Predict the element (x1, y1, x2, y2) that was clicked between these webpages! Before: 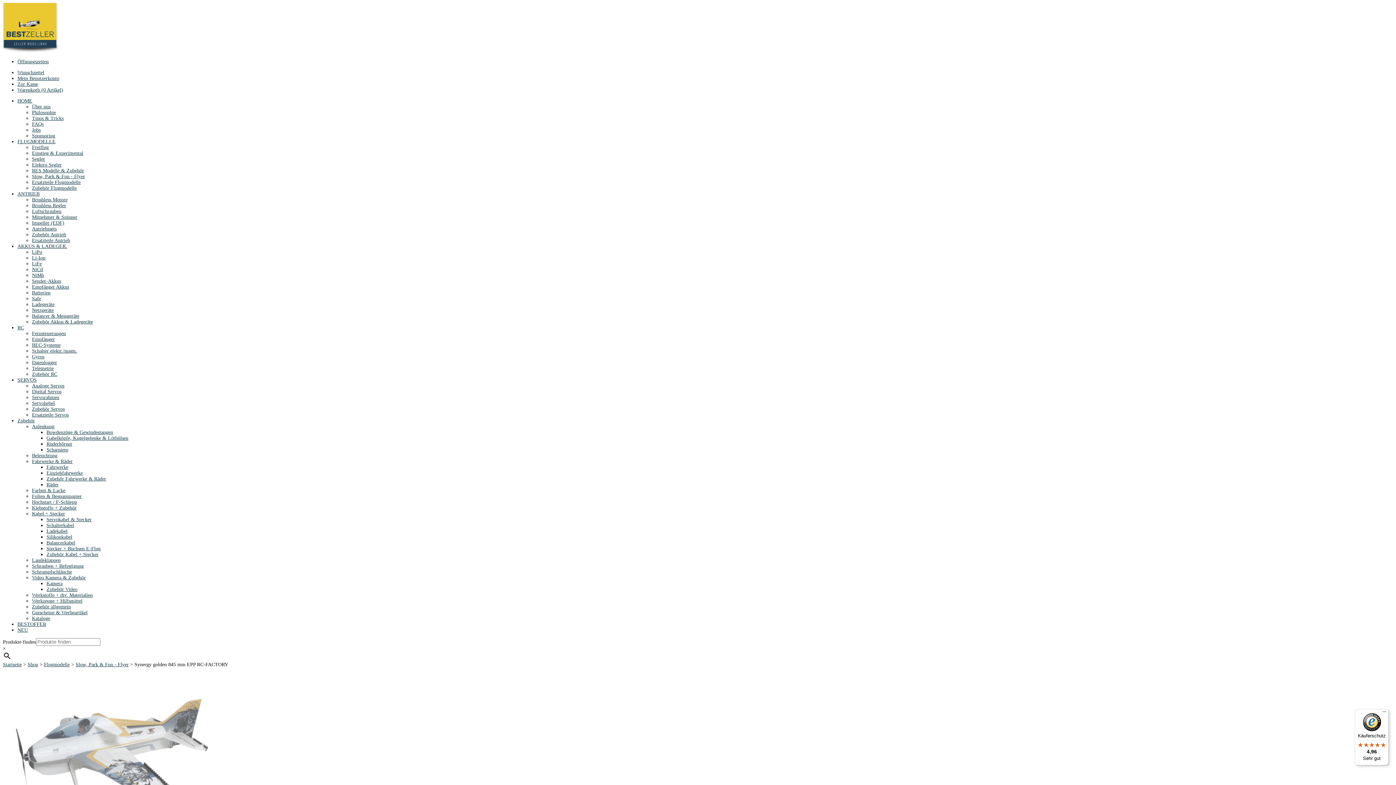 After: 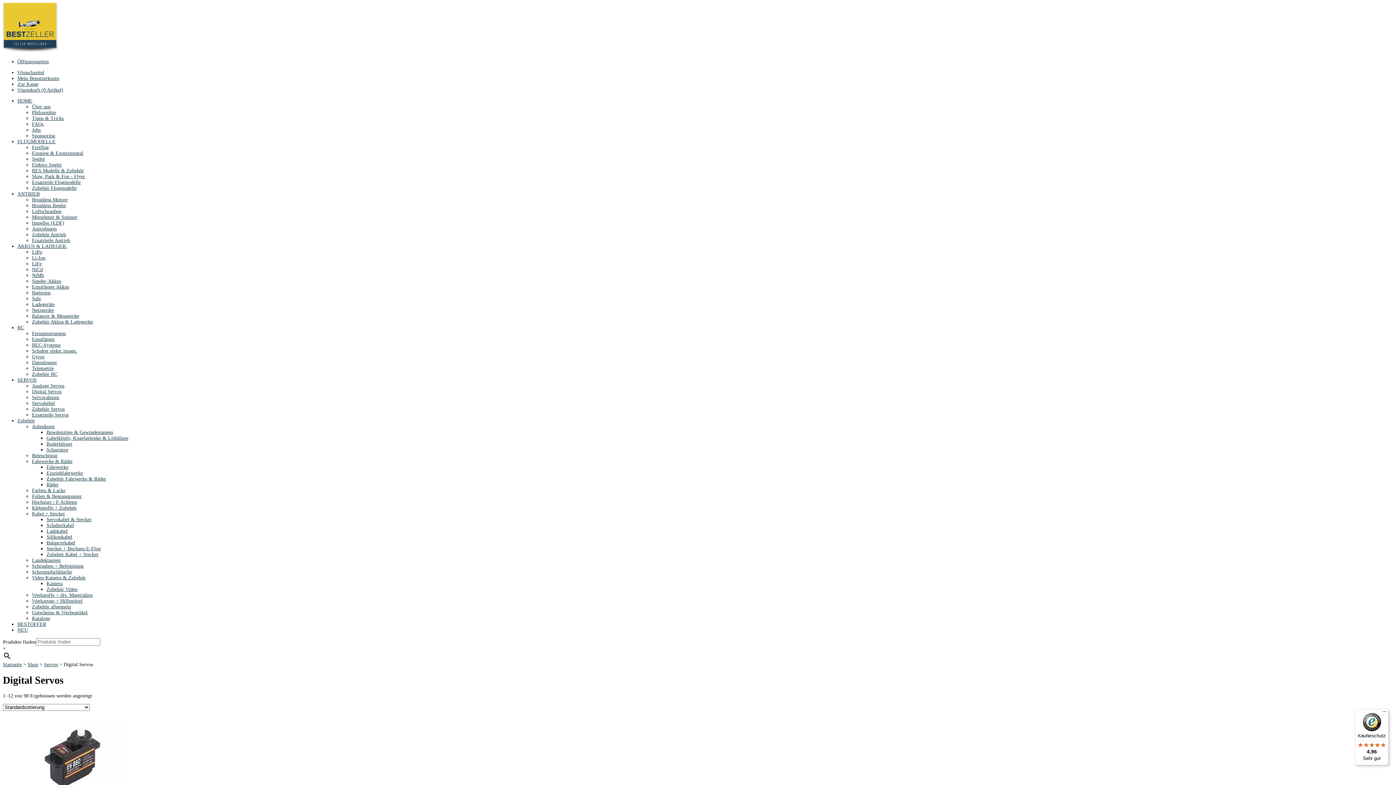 Action: label: Digital Servos bbox: (32, 389, 61, 394)